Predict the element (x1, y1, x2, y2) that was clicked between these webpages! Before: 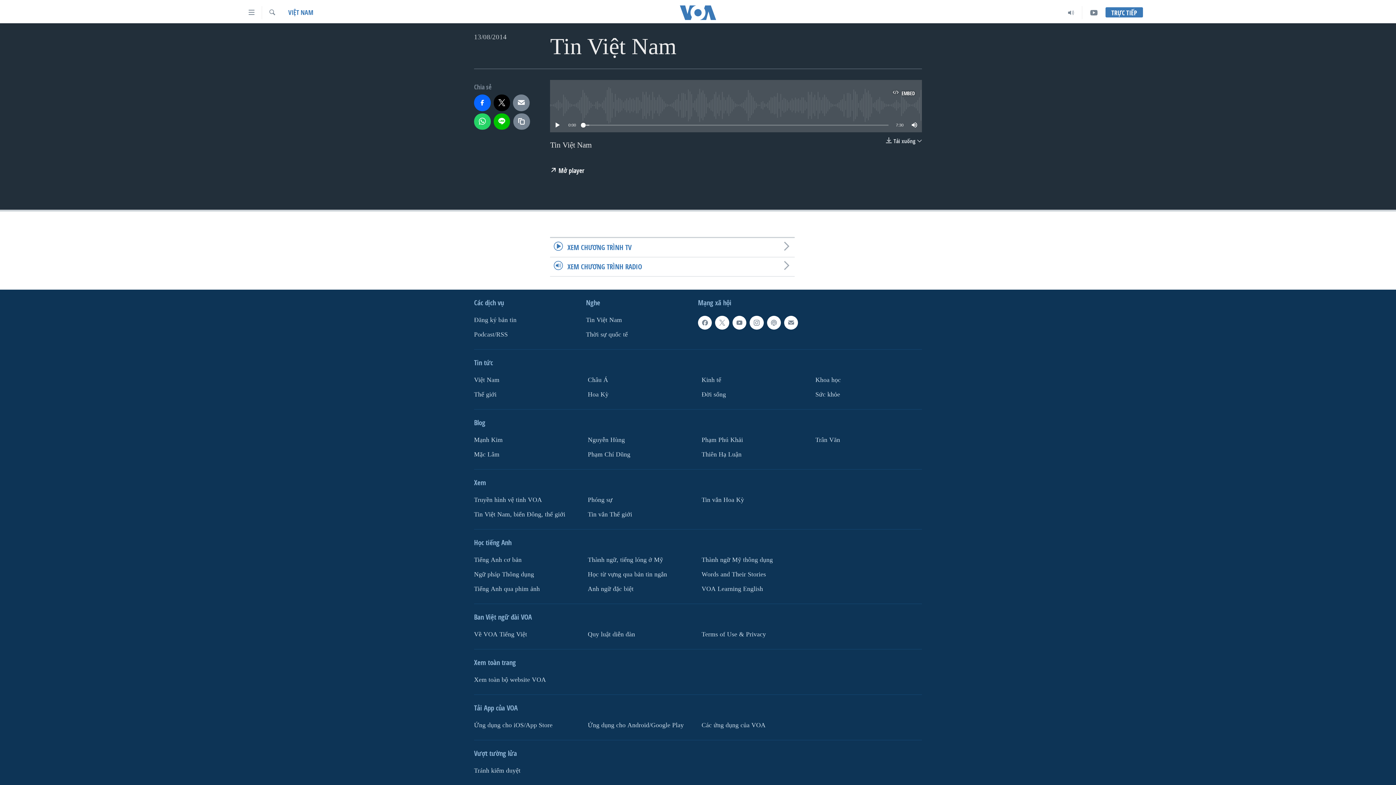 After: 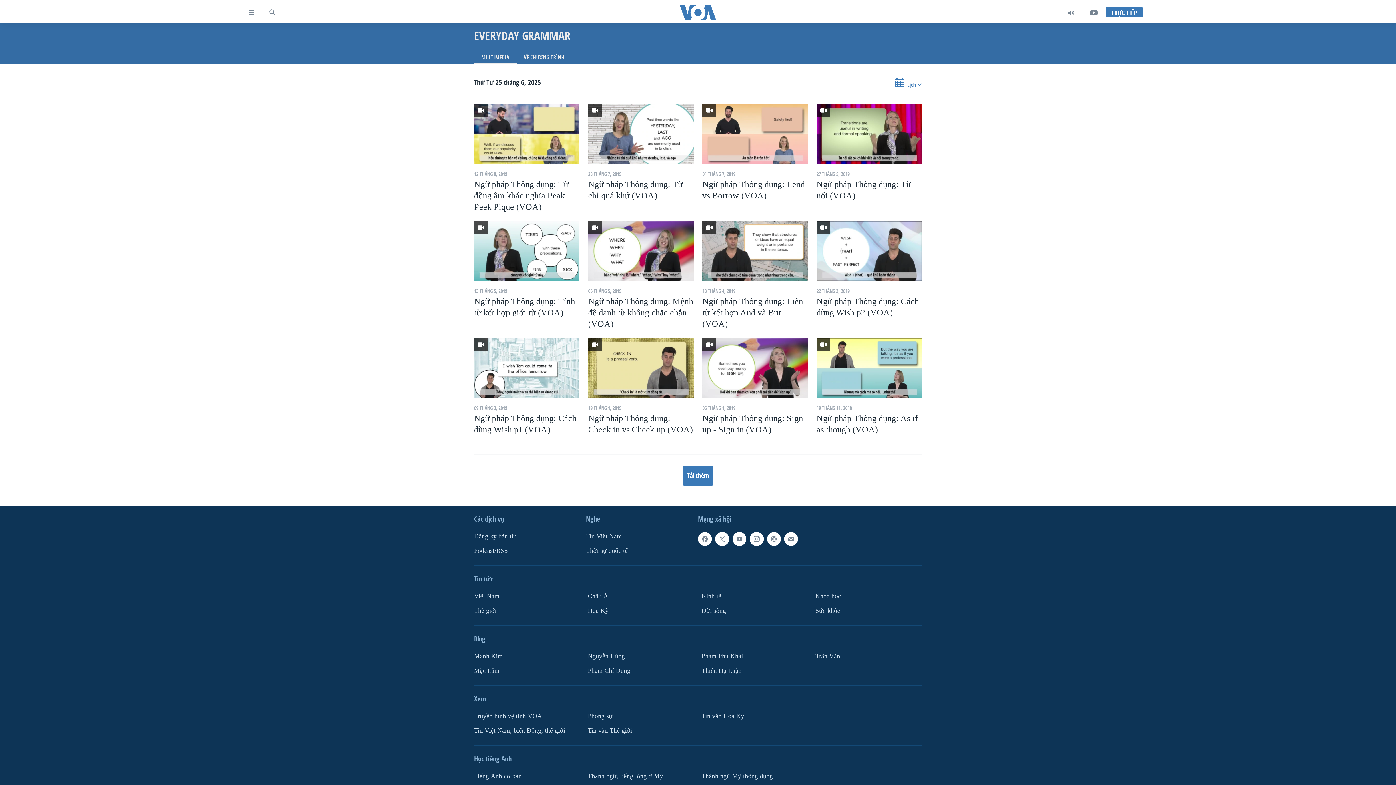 Action: label: Ngữ pháp Thông dụng bbox: (474, 570, 576, 579)